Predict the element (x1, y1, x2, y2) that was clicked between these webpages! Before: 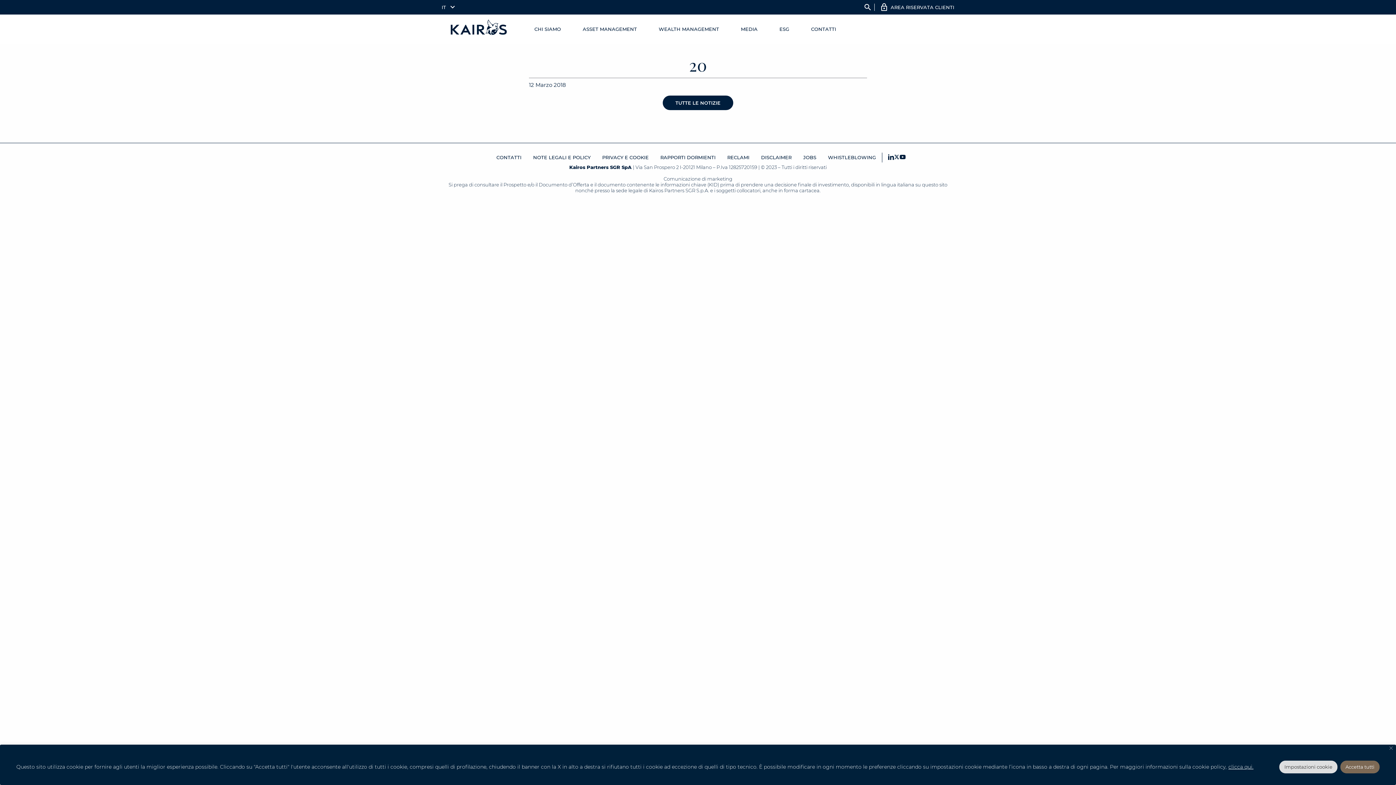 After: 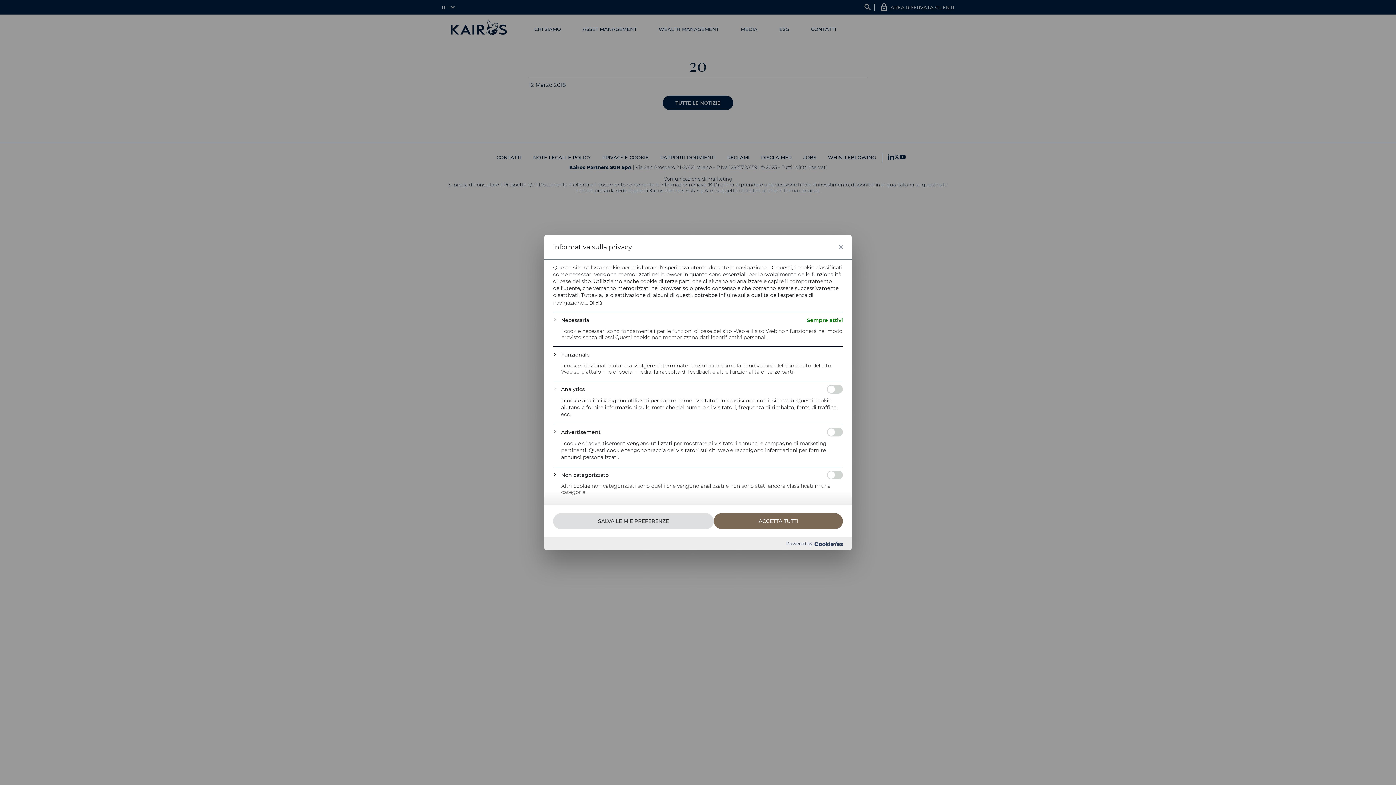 Action: bbox: (1279, 761, 1337, 773) label: Impostazioni cookie